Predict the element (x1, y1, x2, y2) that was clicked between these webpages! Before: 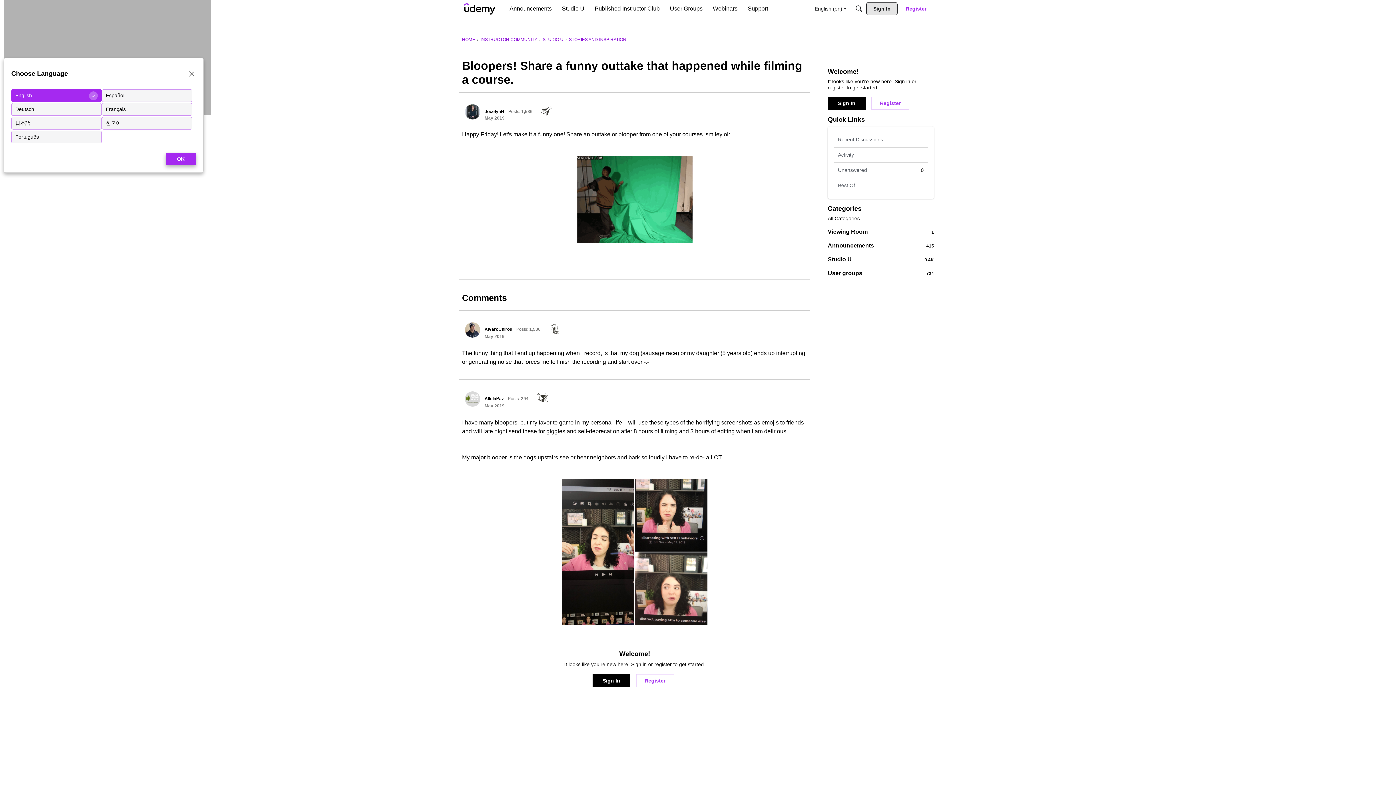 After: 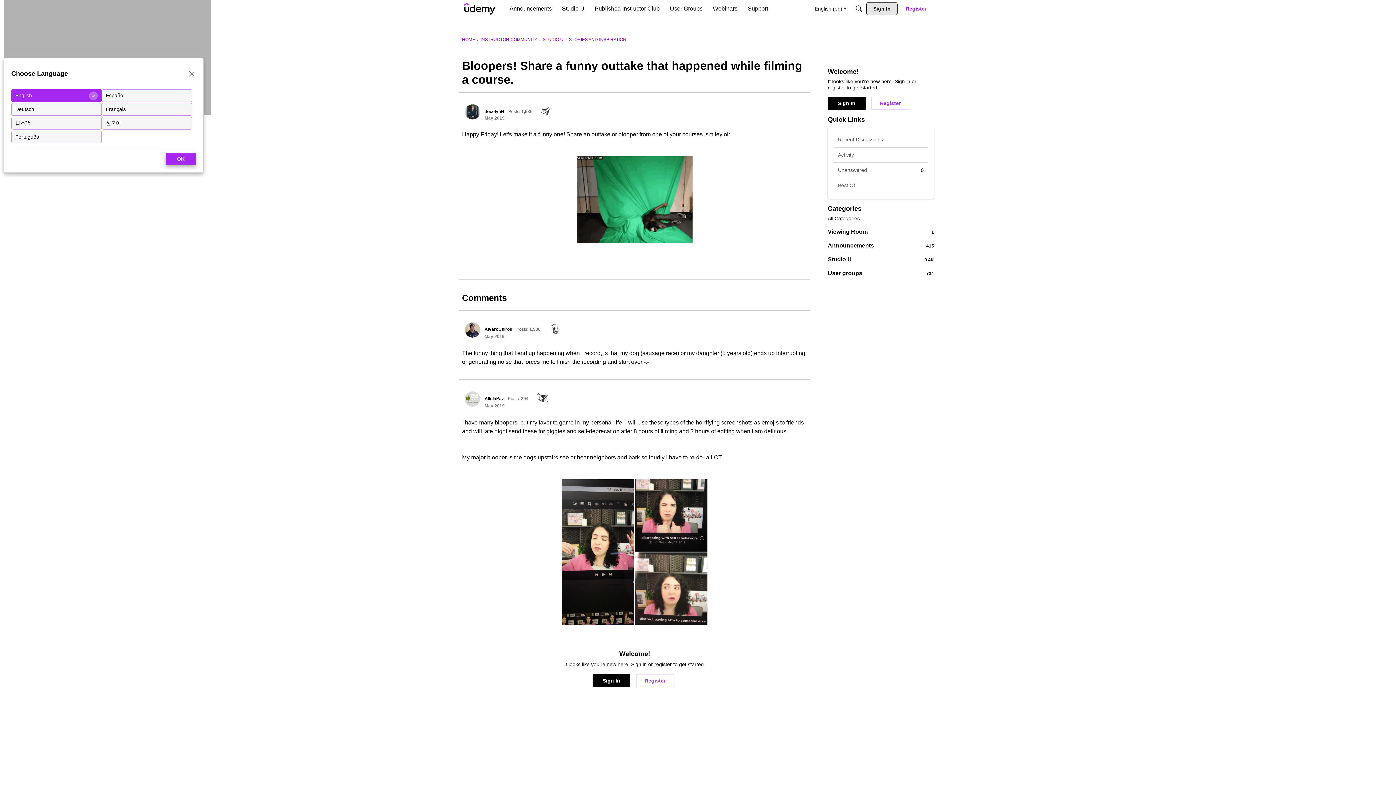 Action: label: May 2019 bbox: (484, 334, 504, 339)